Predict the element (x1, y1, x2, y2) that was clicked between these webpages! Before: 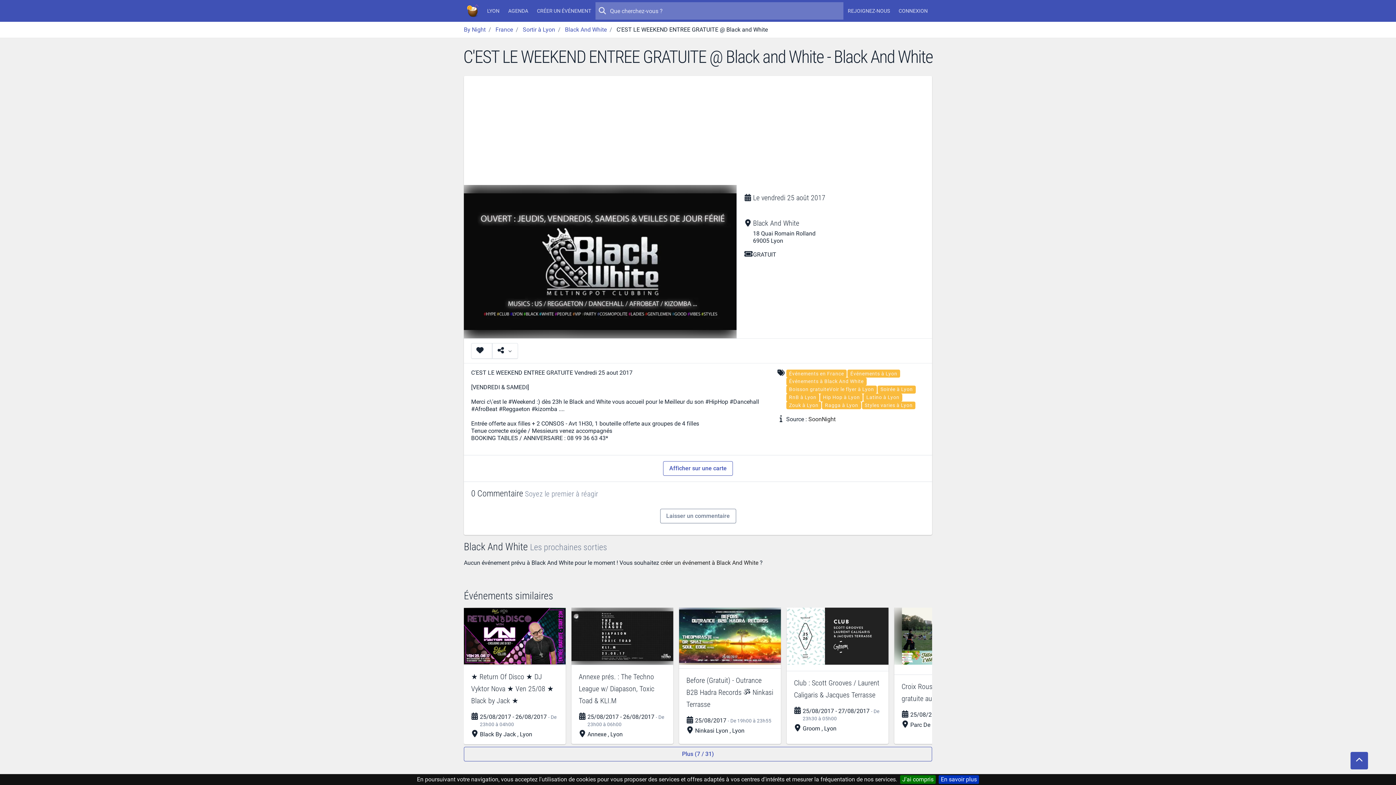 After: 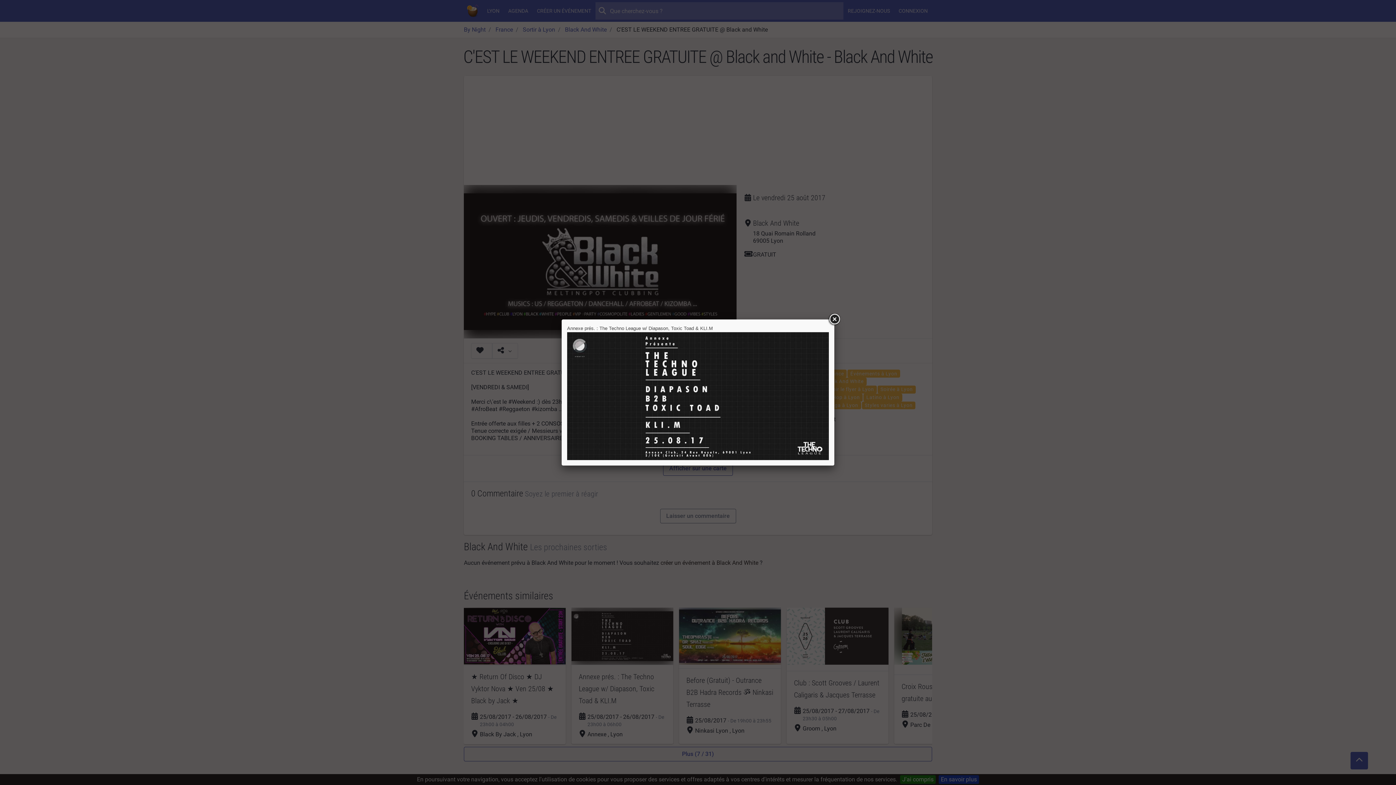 Action: bbox: (571, 607, 673, 665)